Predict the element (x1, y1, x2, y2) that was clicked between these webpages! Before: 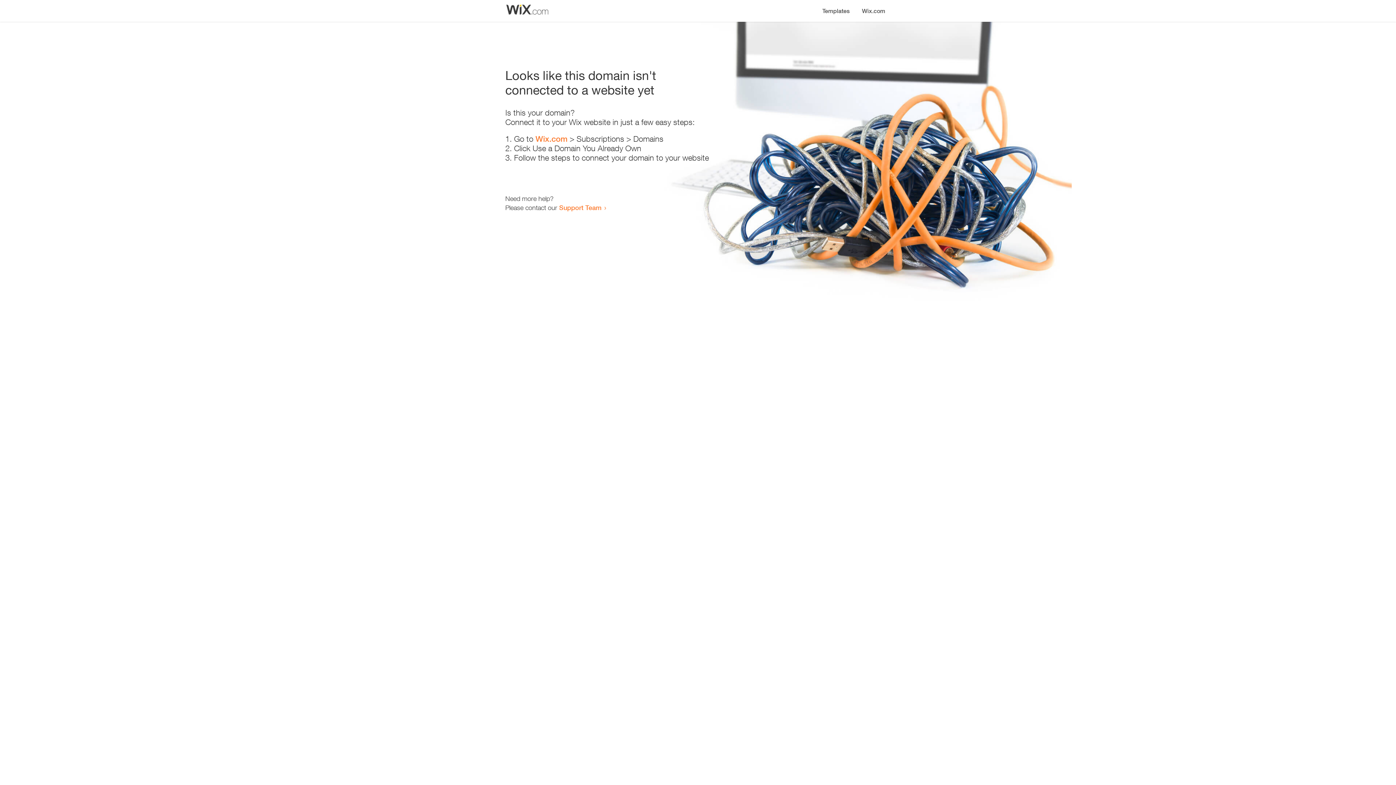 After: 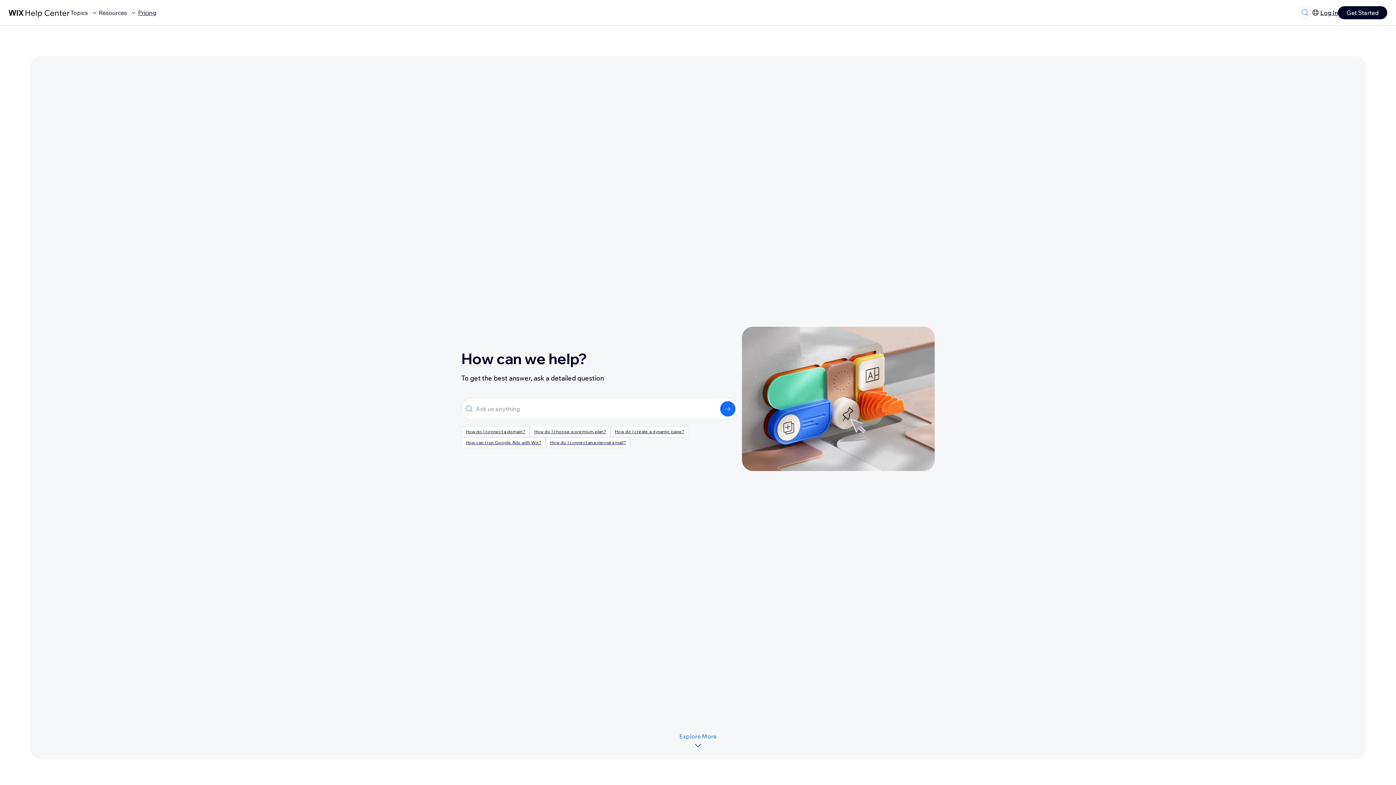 Action: bbox: (559, 203, 601, 211) label: Support Team